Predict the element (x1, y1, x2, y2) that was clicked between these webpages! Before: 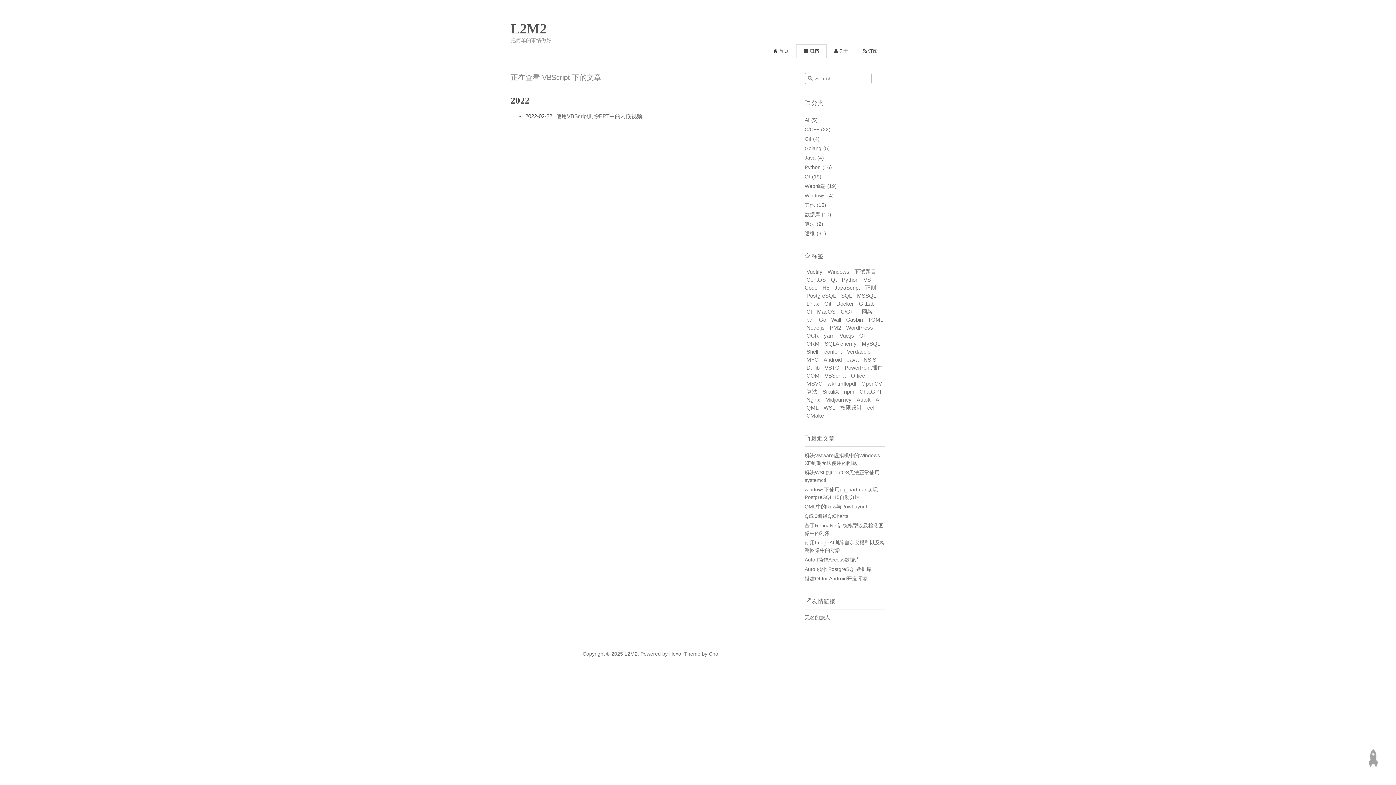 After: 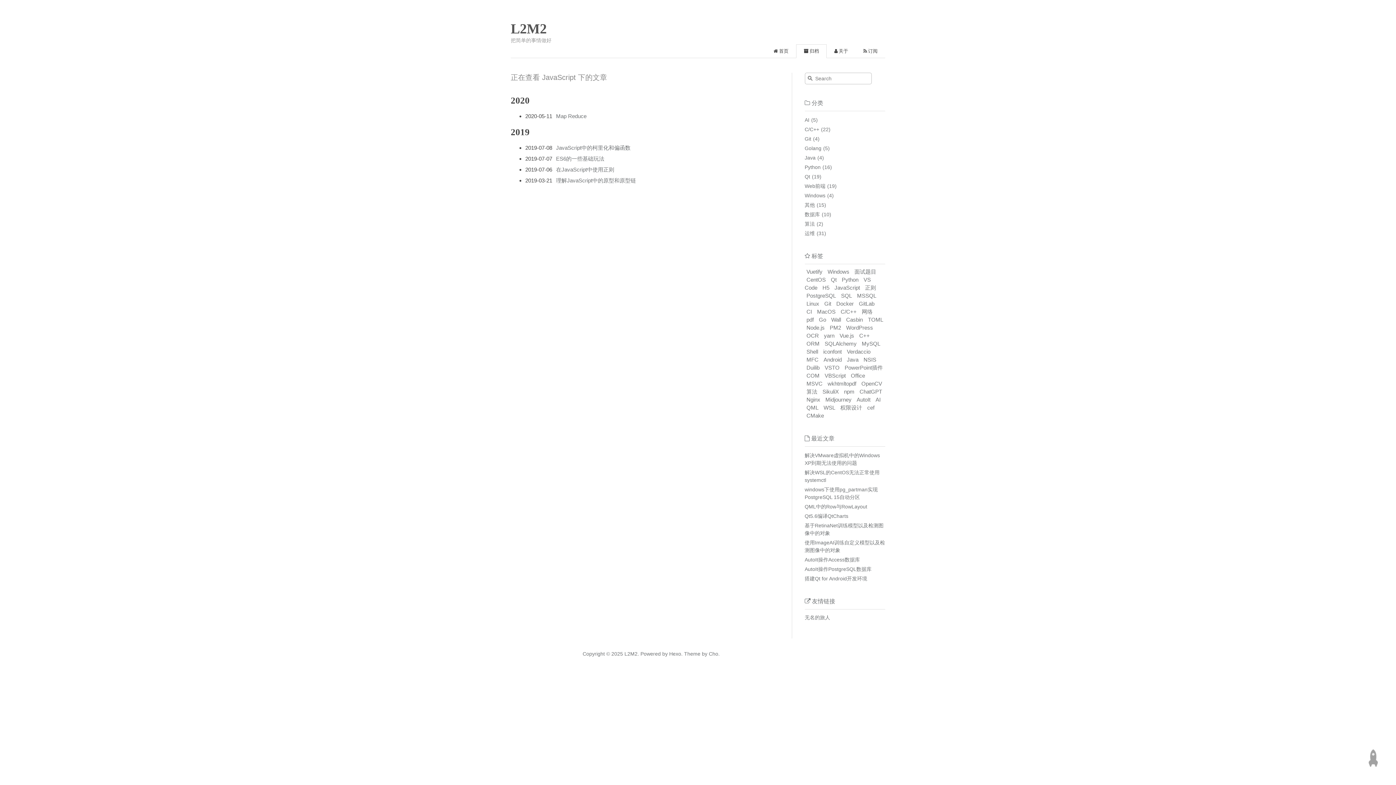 Action: label: JavaScript bbox: (832, 282, 862, 292)